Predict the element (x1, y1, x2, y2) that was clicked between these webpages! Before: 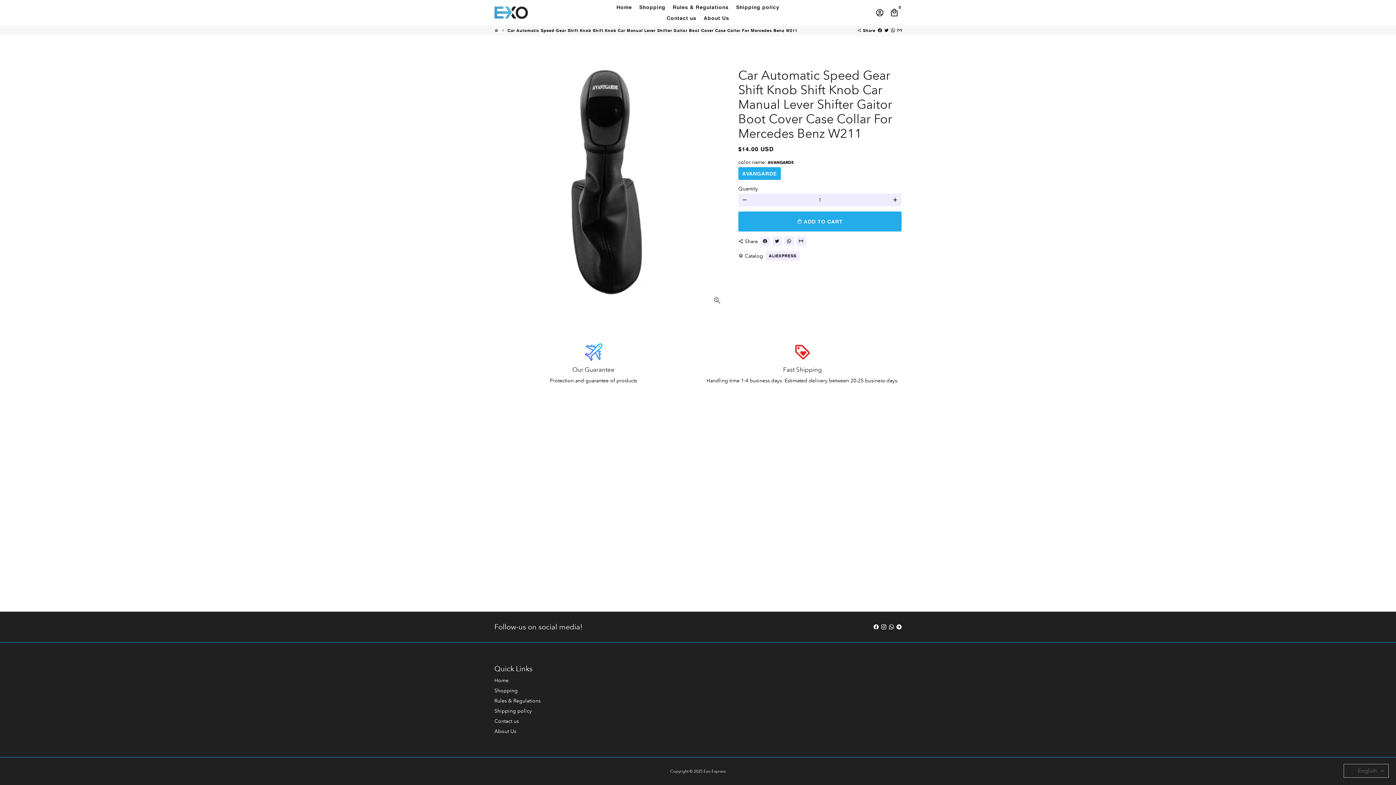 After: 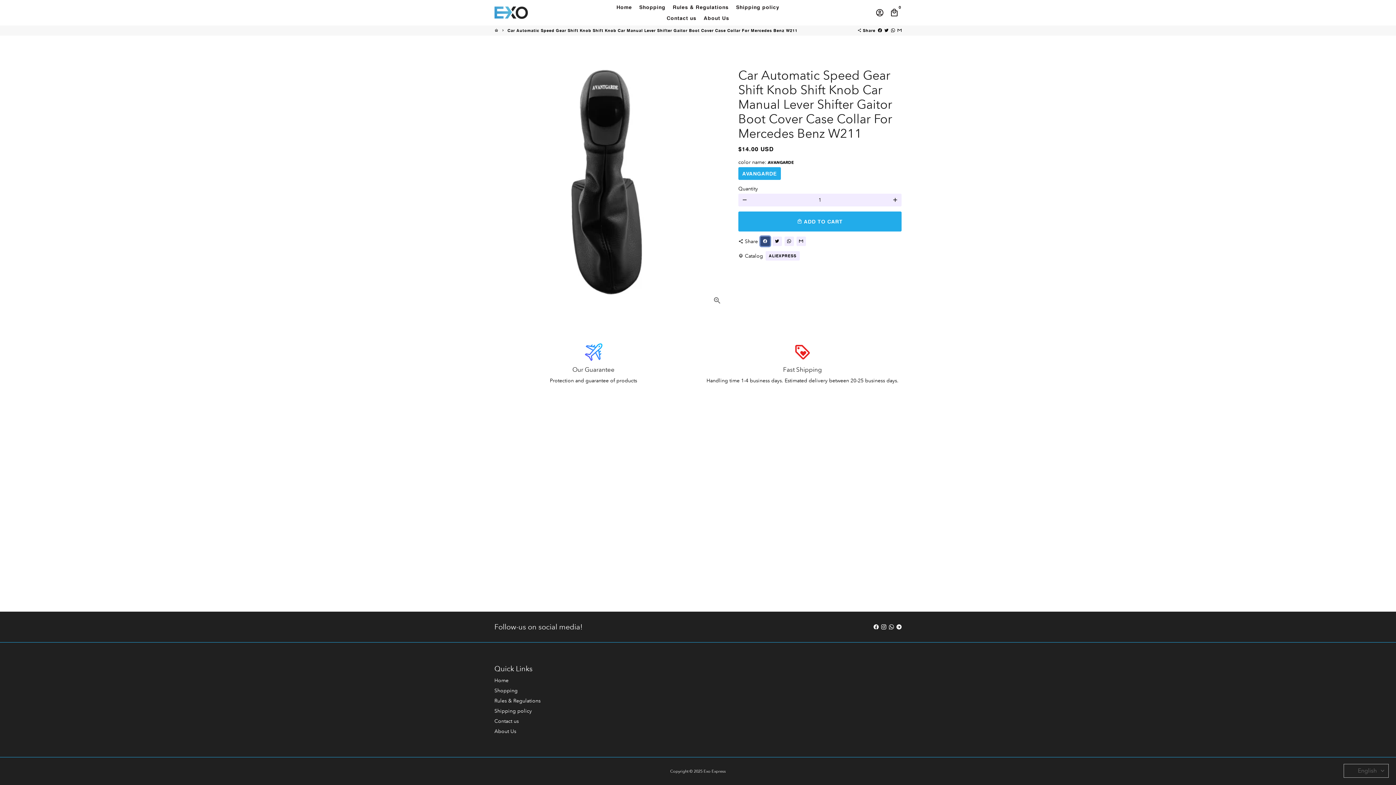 Action: label: Share on Facebook bbox: (760, 236, 770, 246)